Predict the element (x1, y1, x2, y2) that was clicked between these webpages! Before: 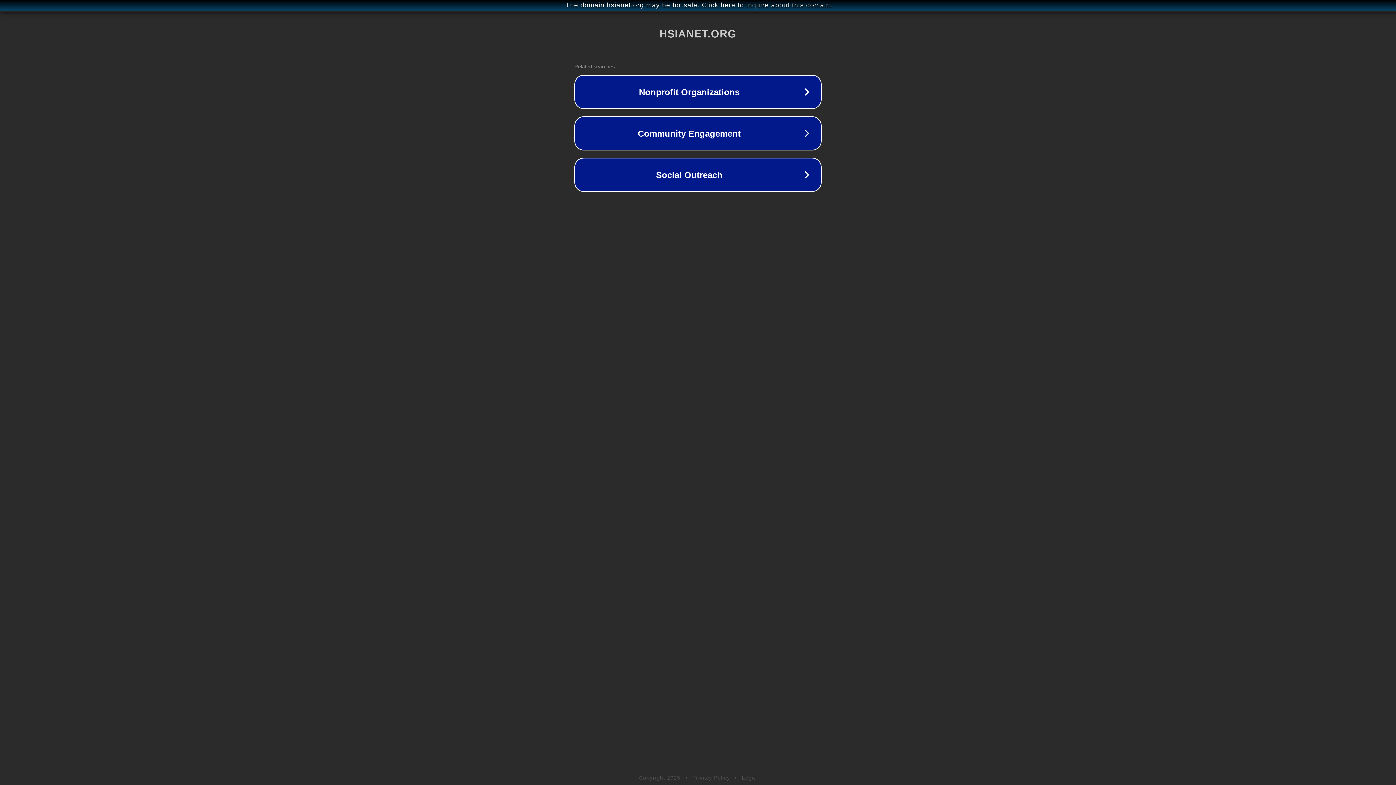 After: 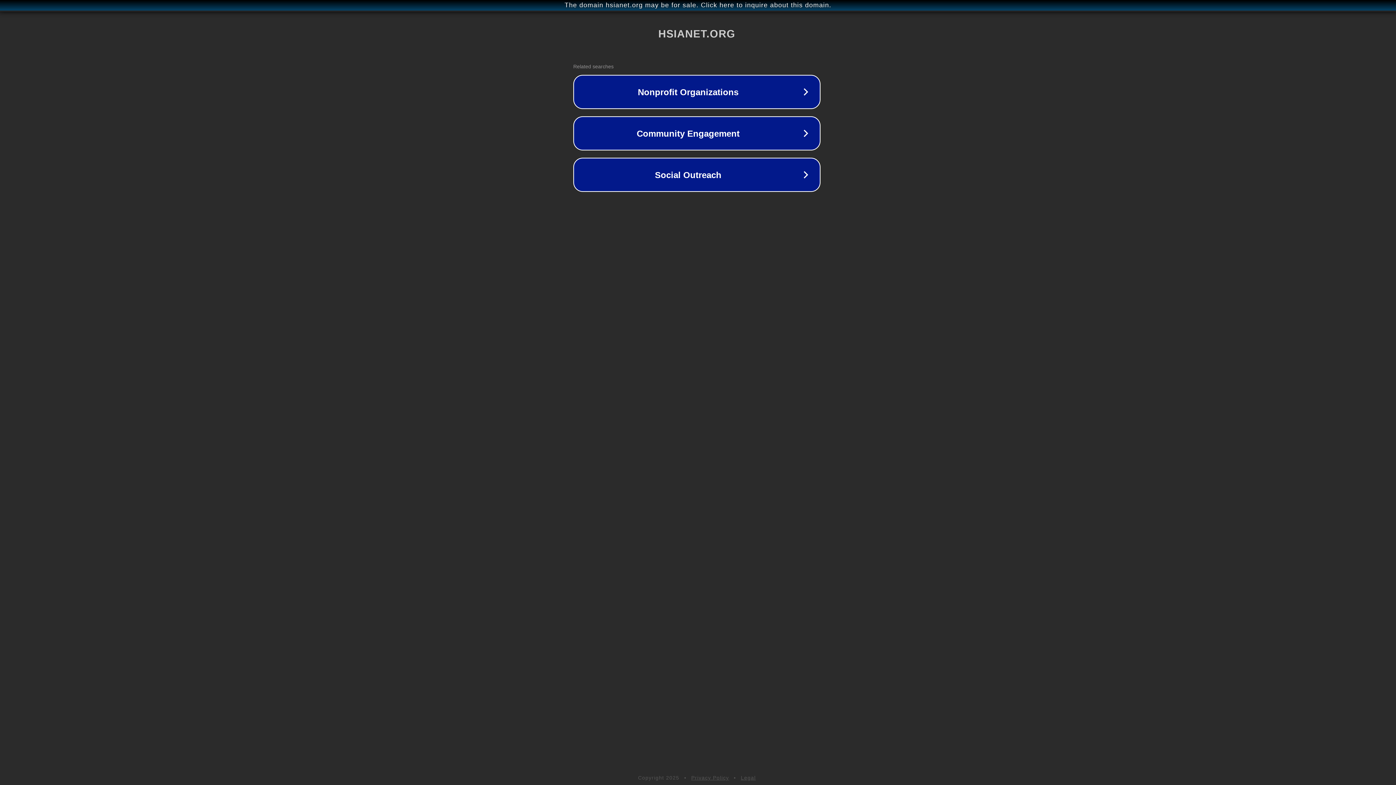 Action: bbox: (1, 1, 1397, 9) label: The domain hsianet.org may be for sale. Click here to inquire about this domain.